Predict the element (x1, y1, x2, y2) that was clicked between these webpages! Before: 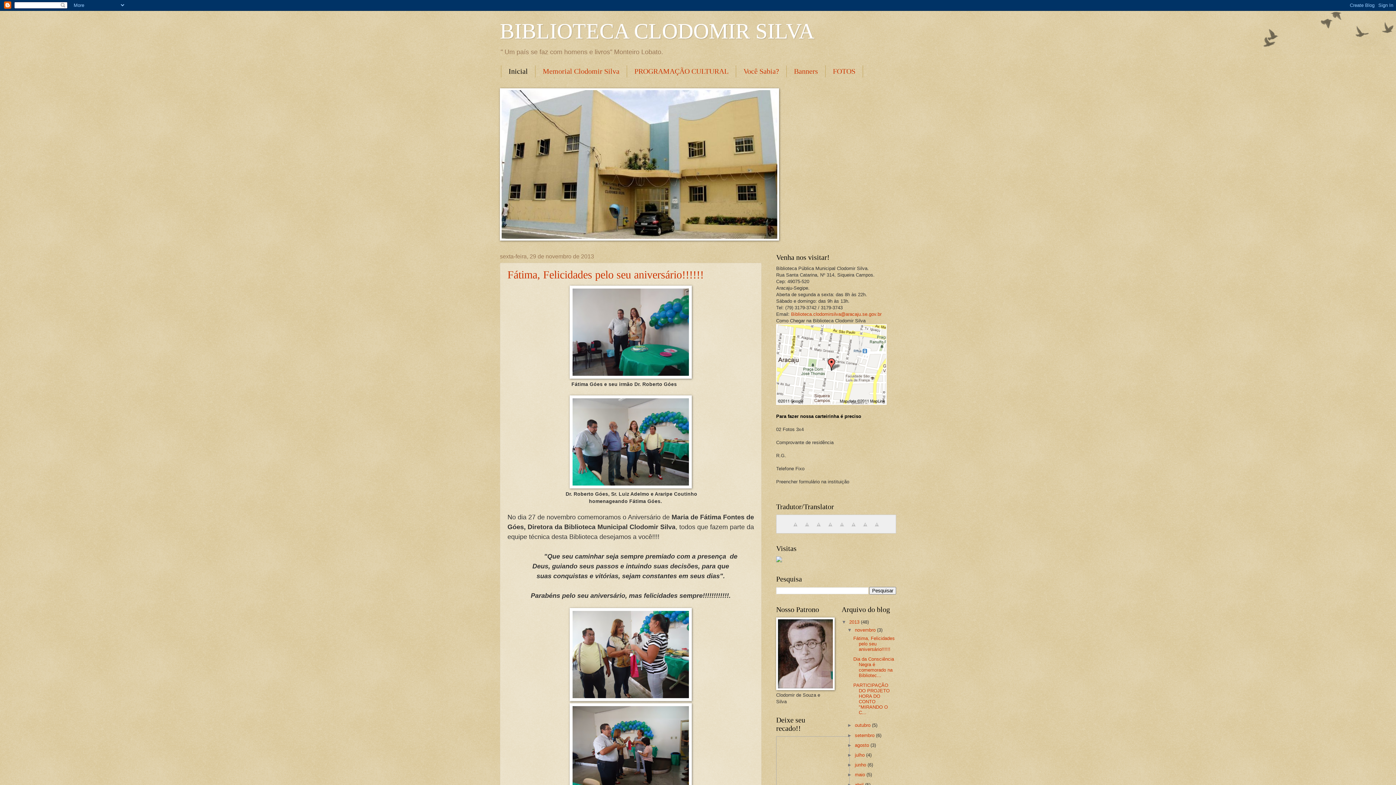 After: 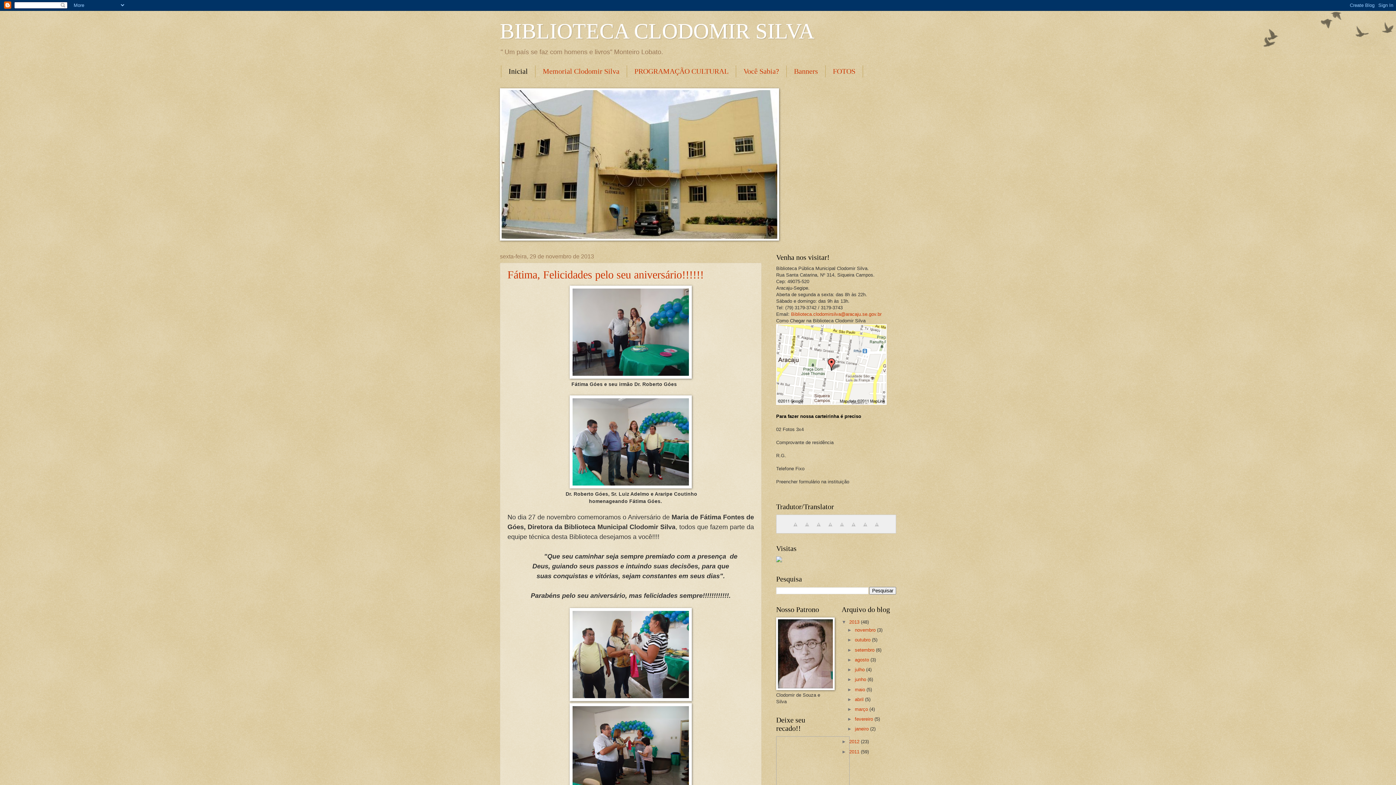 Action: bbox: (847, 627, 855, 633) label: ▼  